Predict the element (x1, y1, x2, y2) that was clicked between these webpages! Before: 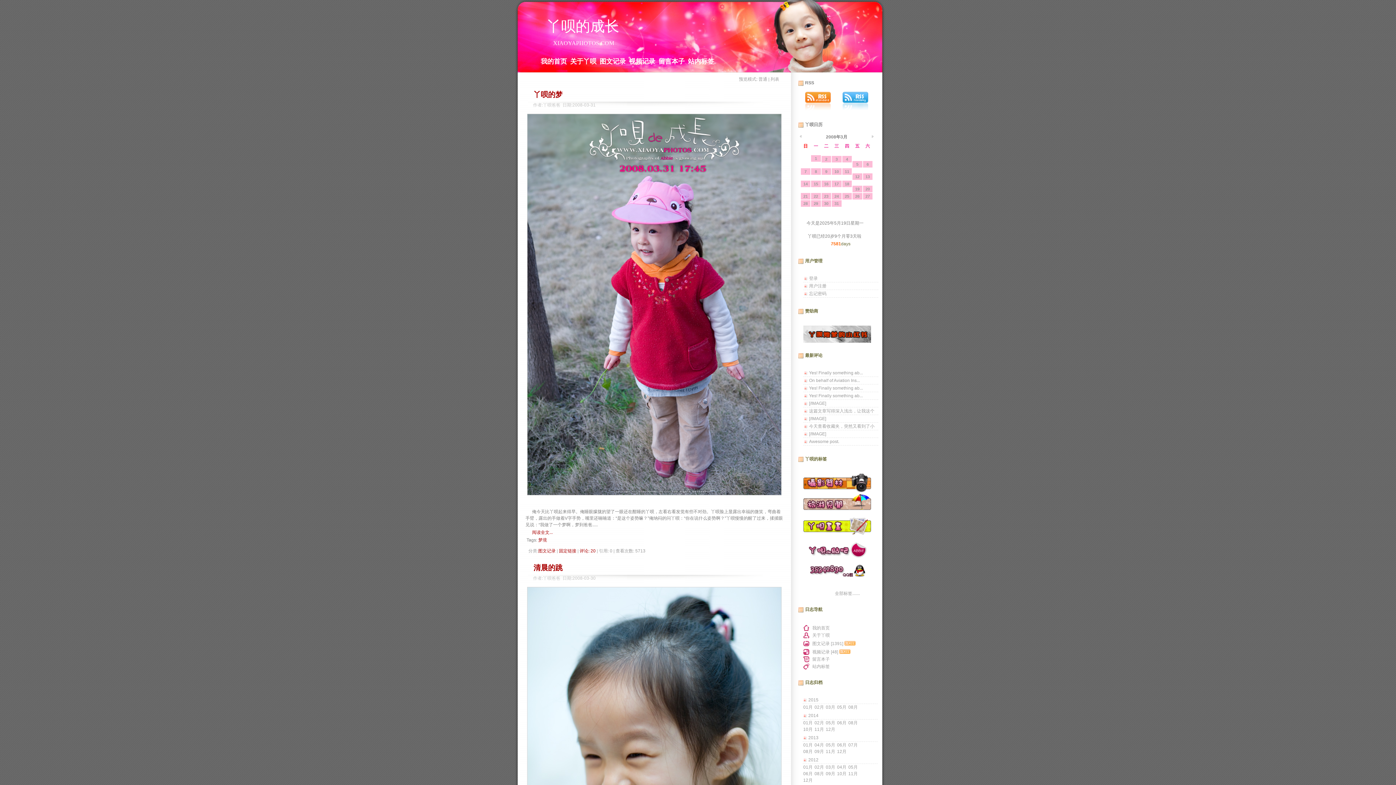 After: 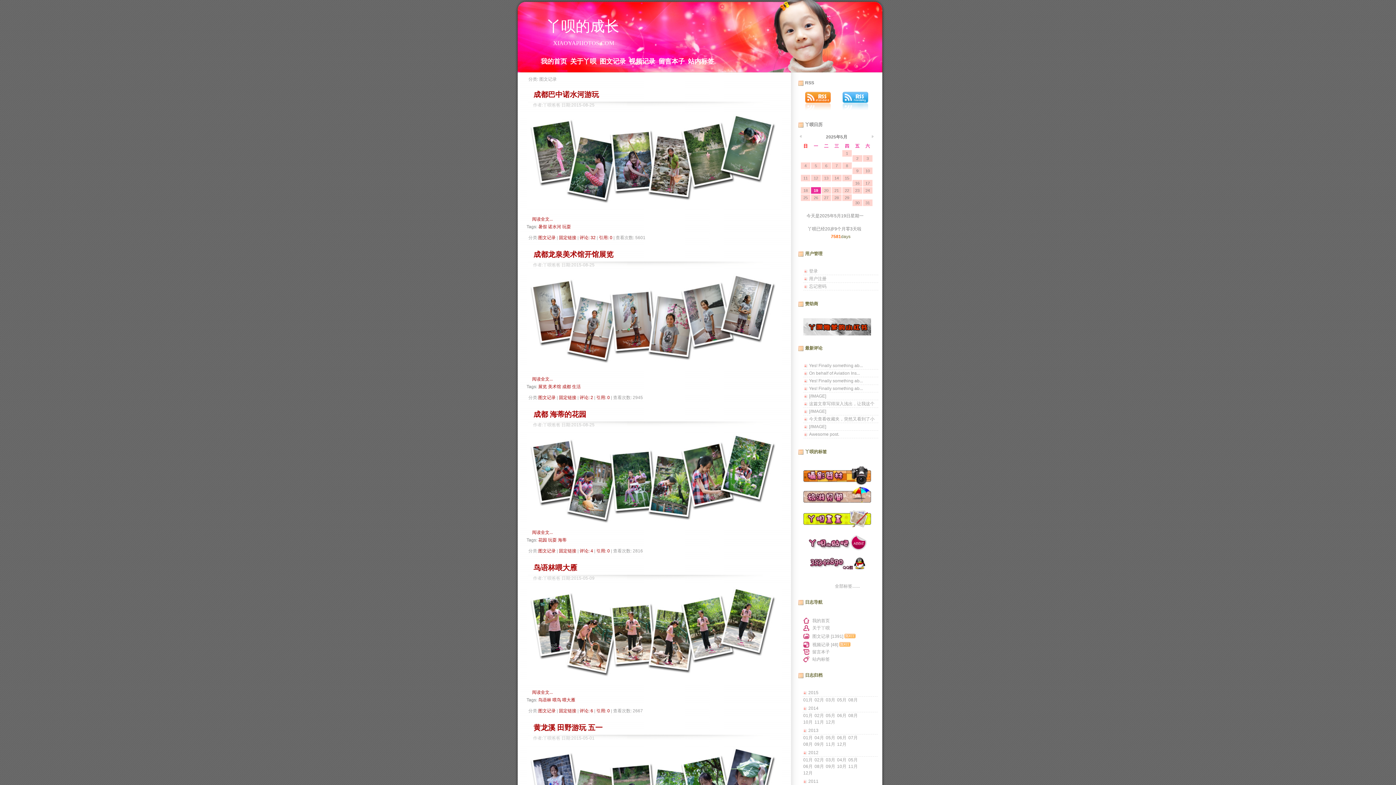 Action: bbox: (810, 641, 843, 646) label: 图文记录 [1391]